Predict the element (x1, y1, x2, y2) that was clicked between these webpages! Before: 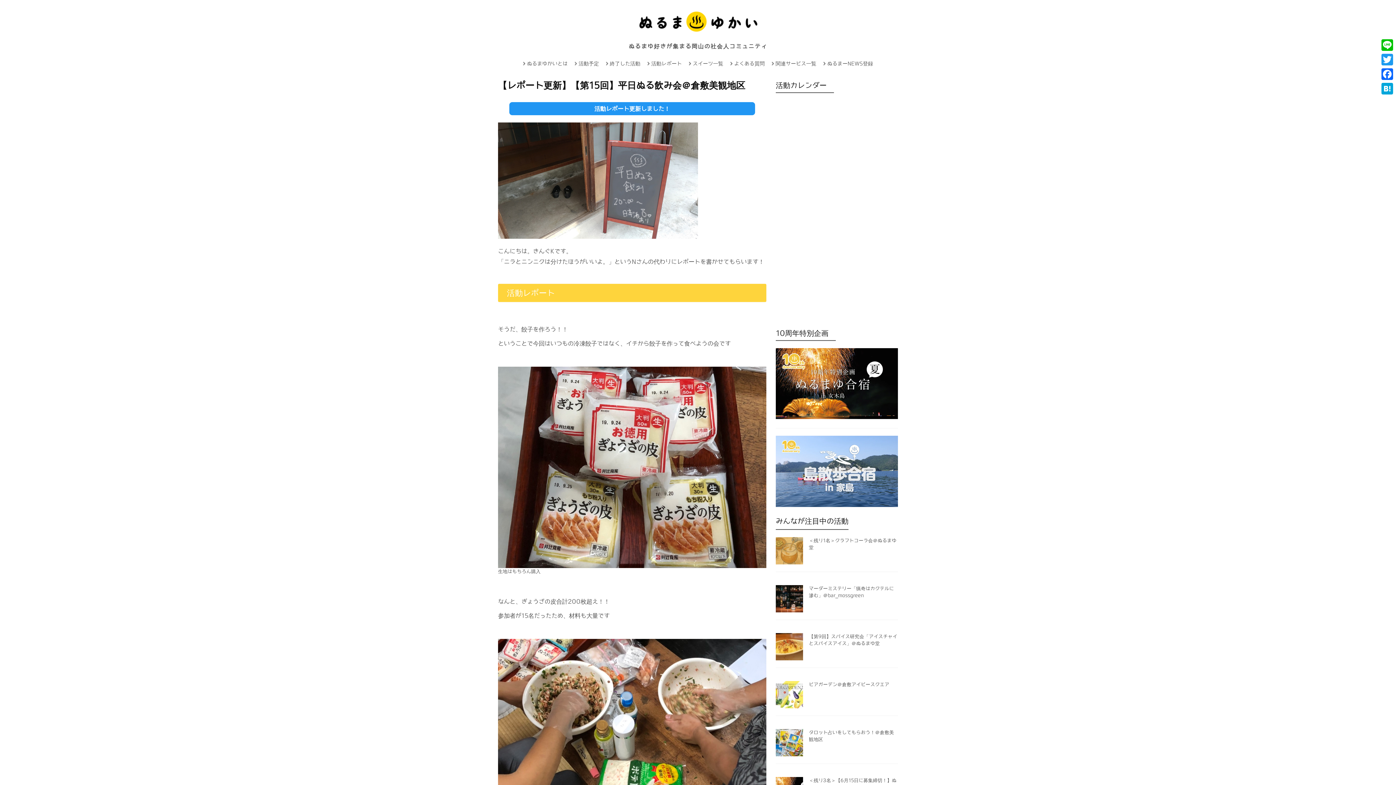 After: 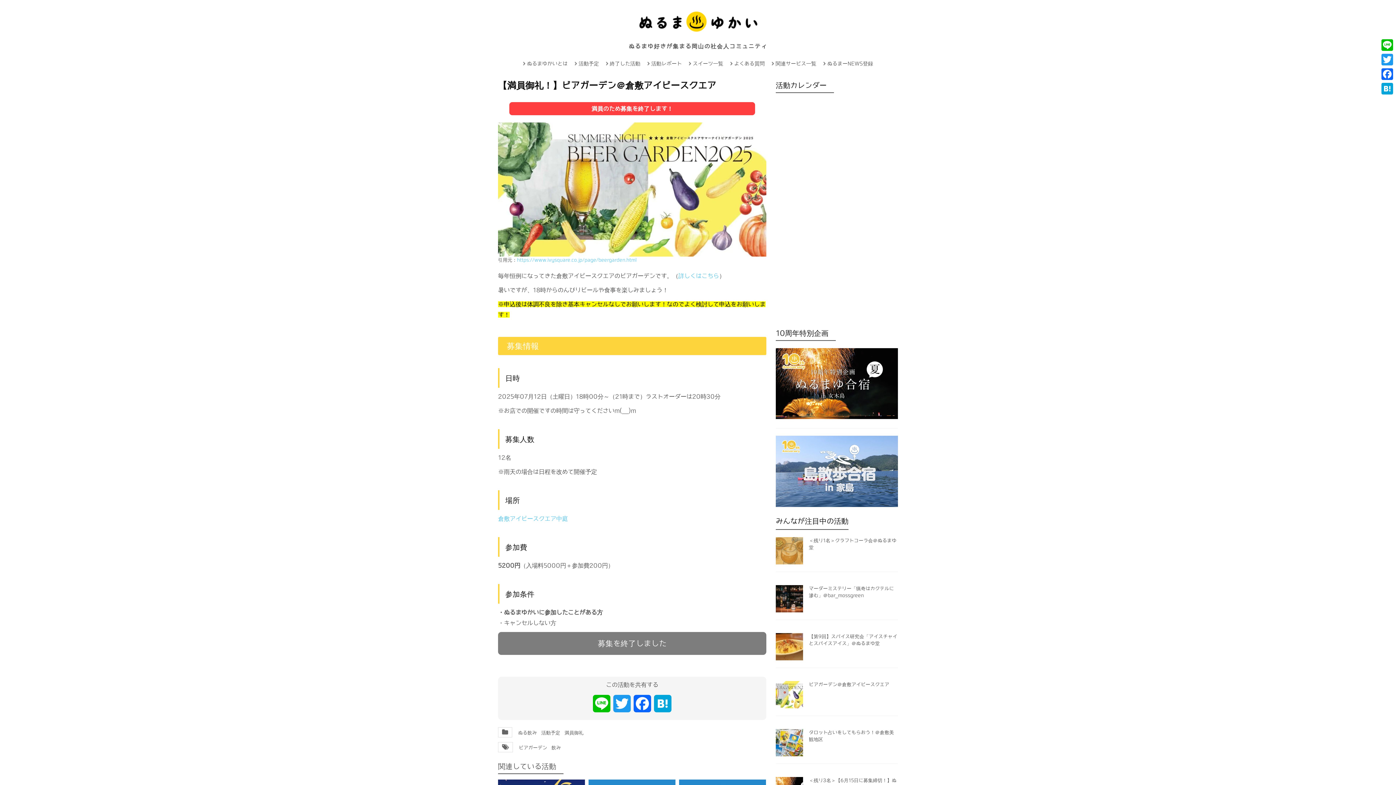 Action: bbox: (809, 682, 889, 687) label: ビアガーデン＠倉敷アイビースクエア